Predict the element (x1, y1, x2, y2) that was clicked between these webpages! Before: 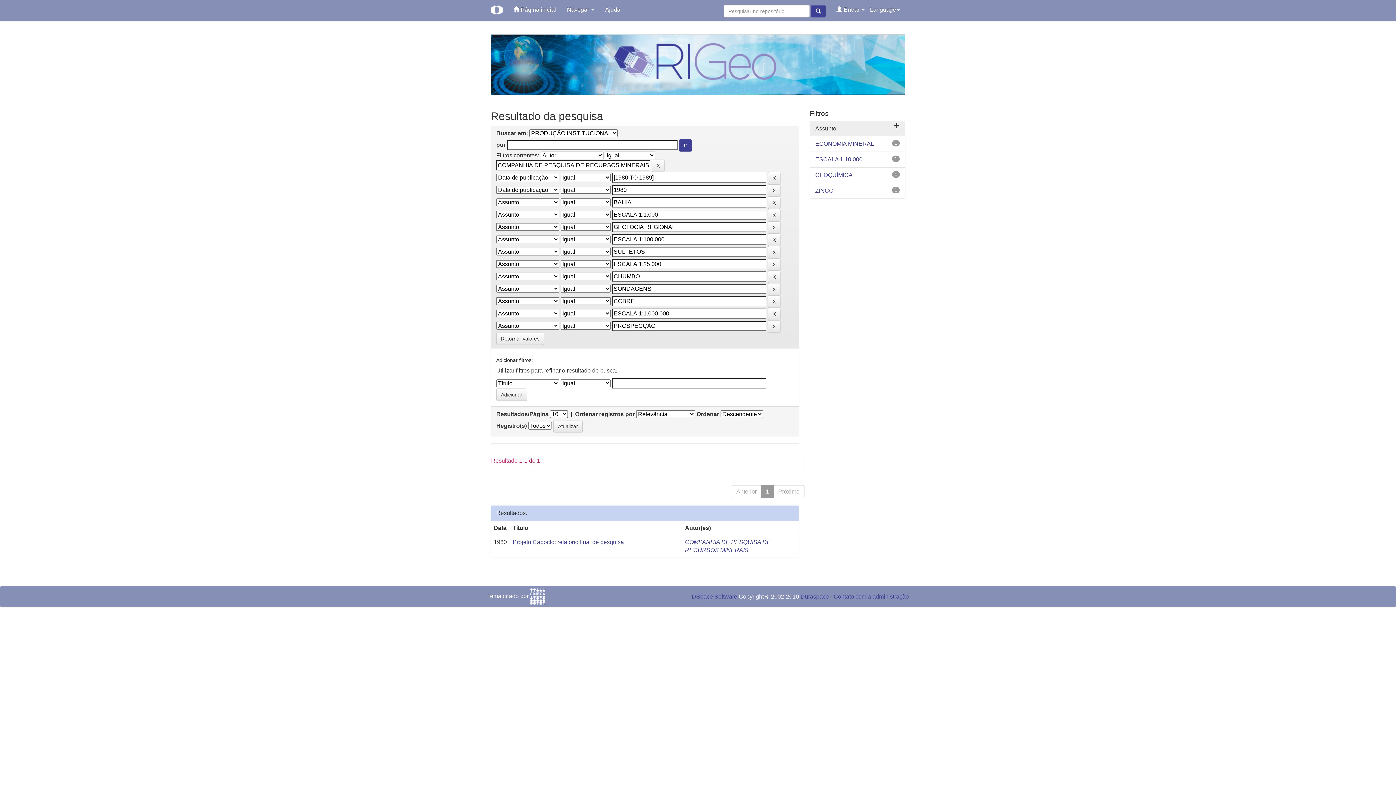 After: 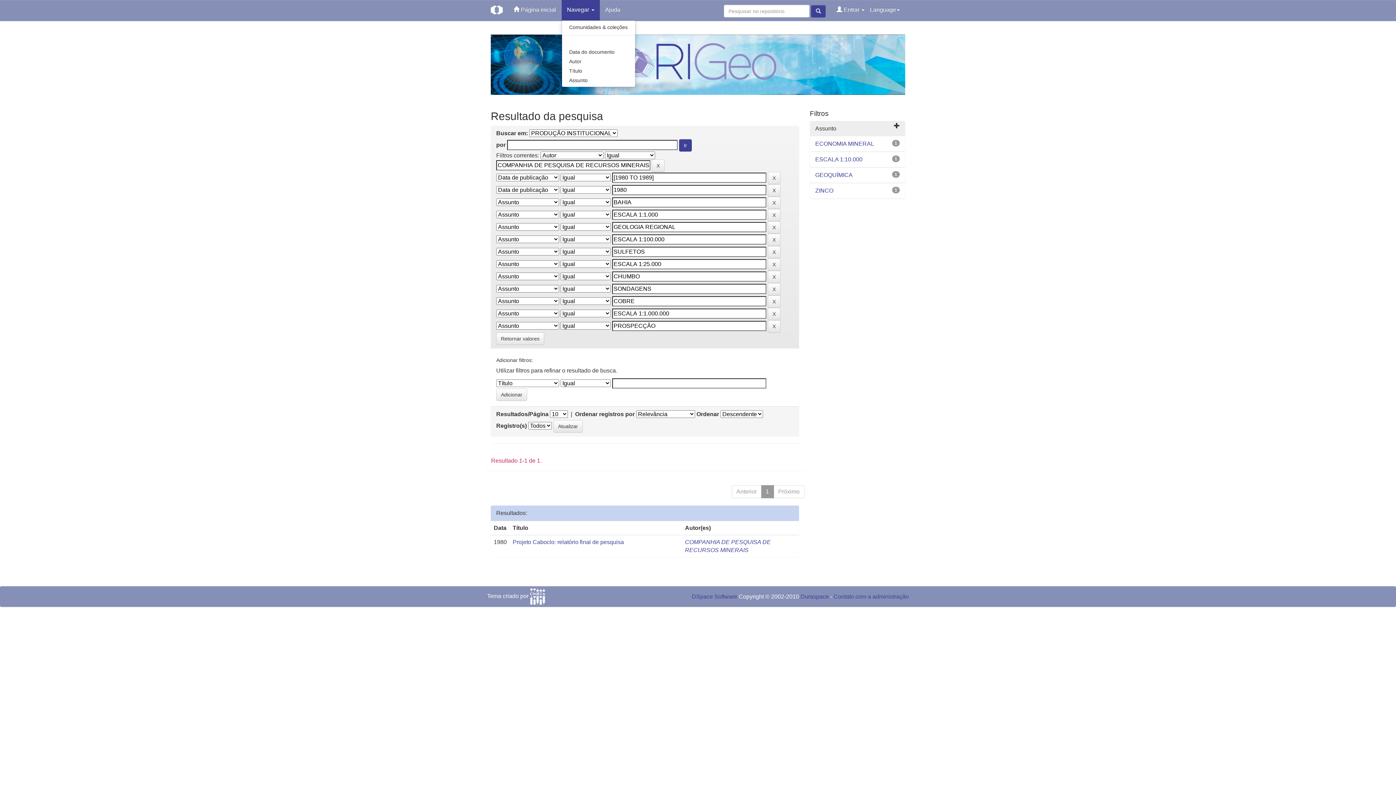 Action: bbox: (561, 0, 599, 20) label: Navegar 